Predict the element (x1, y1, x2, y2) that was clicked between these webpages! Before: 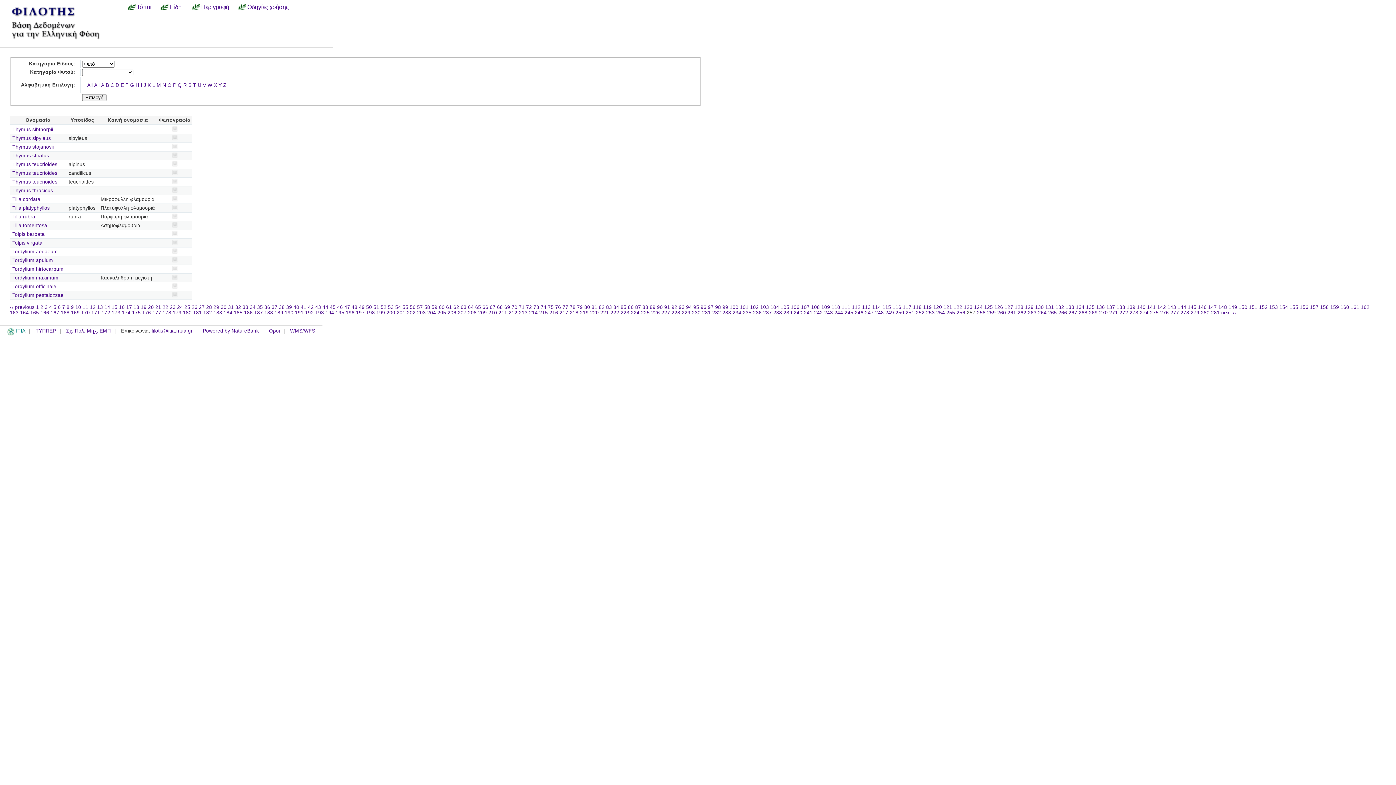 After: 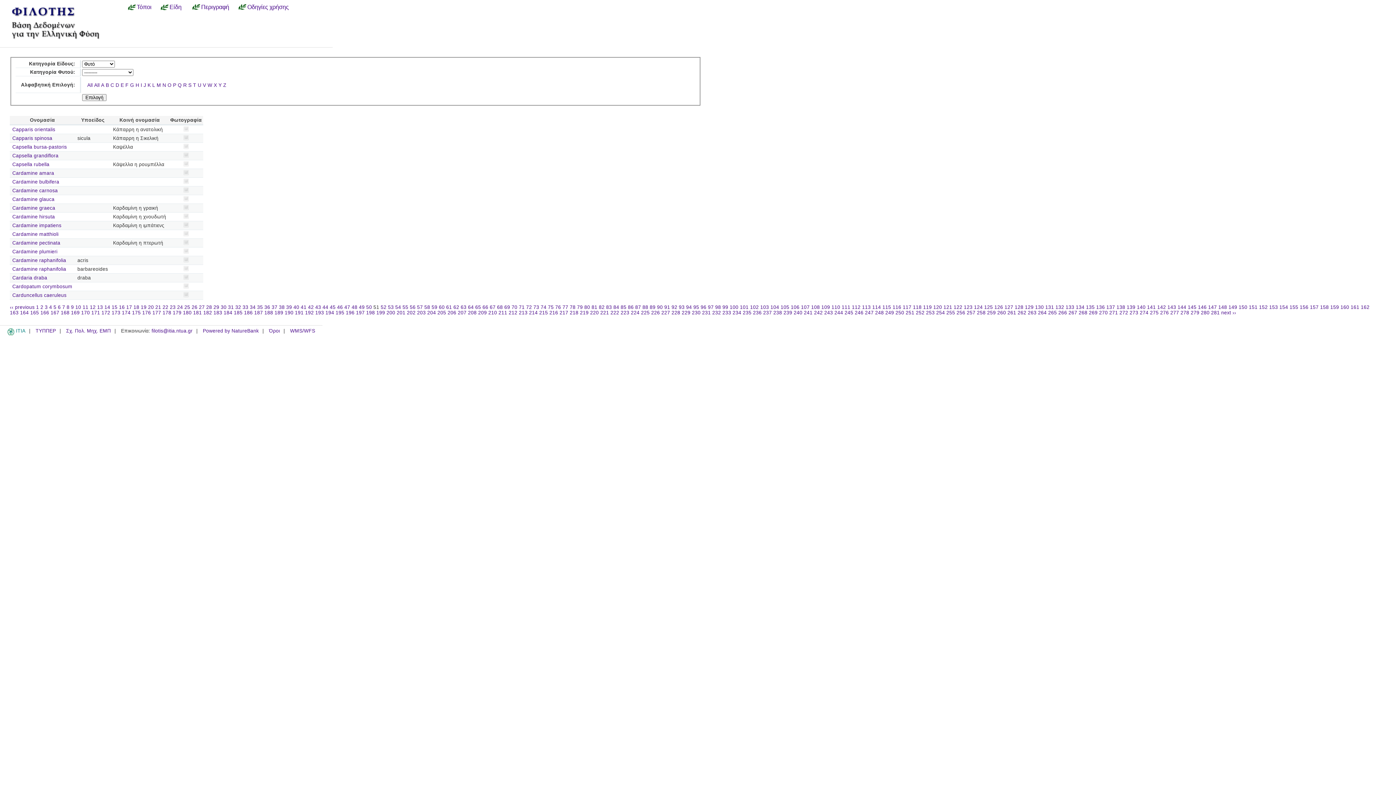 Action: bbox: (373, 304, 379, 310) label: 51